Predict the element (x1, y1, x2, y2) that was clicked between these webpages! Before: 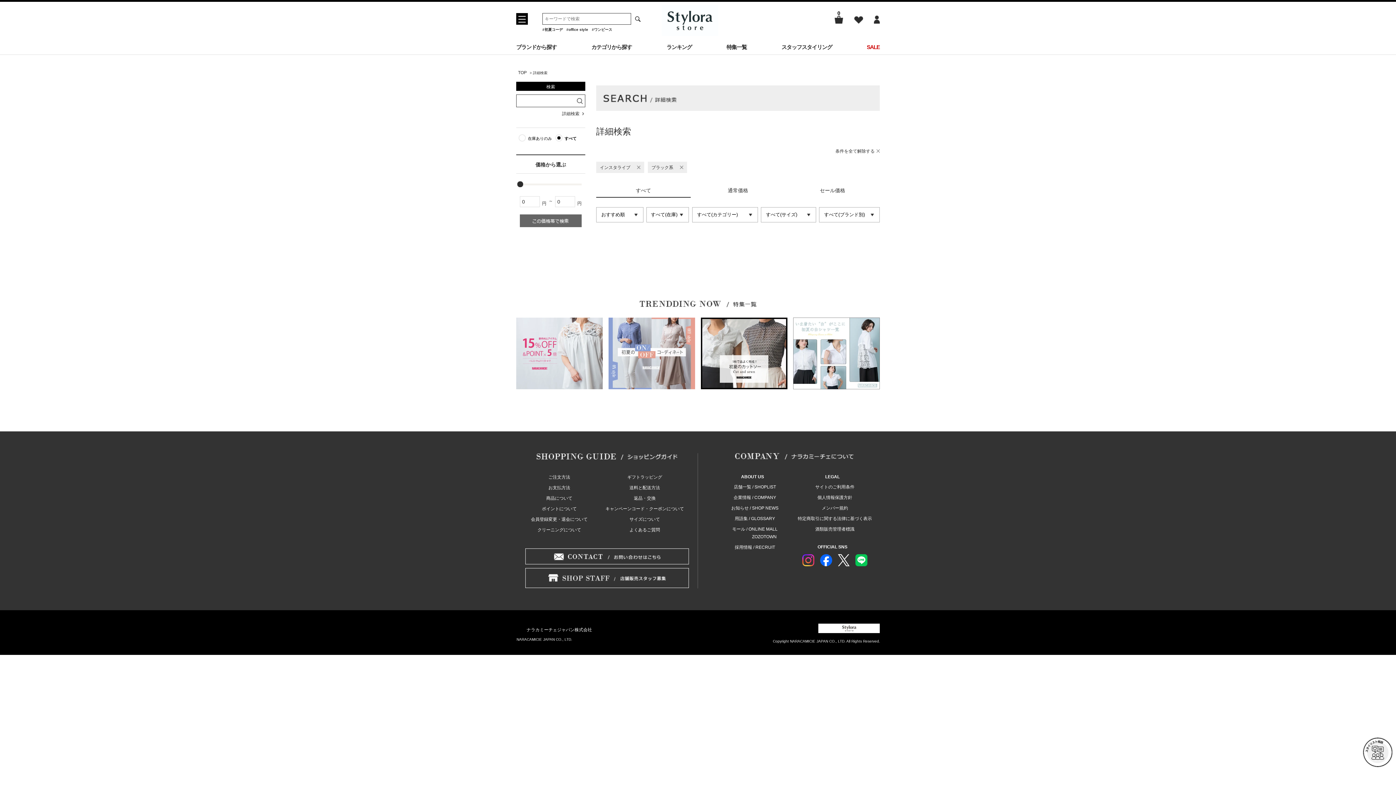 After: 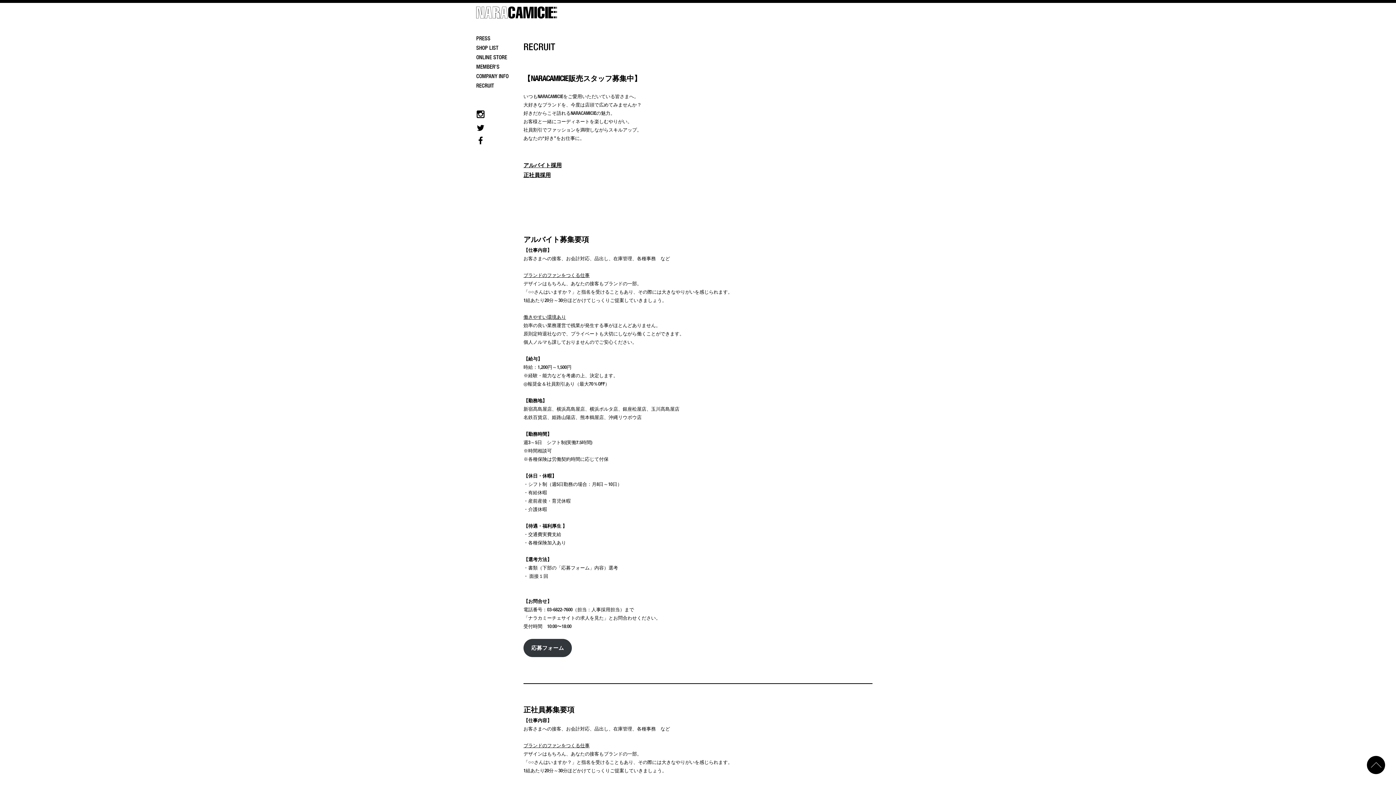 Action: bbox: (525, 575, 688, 580)